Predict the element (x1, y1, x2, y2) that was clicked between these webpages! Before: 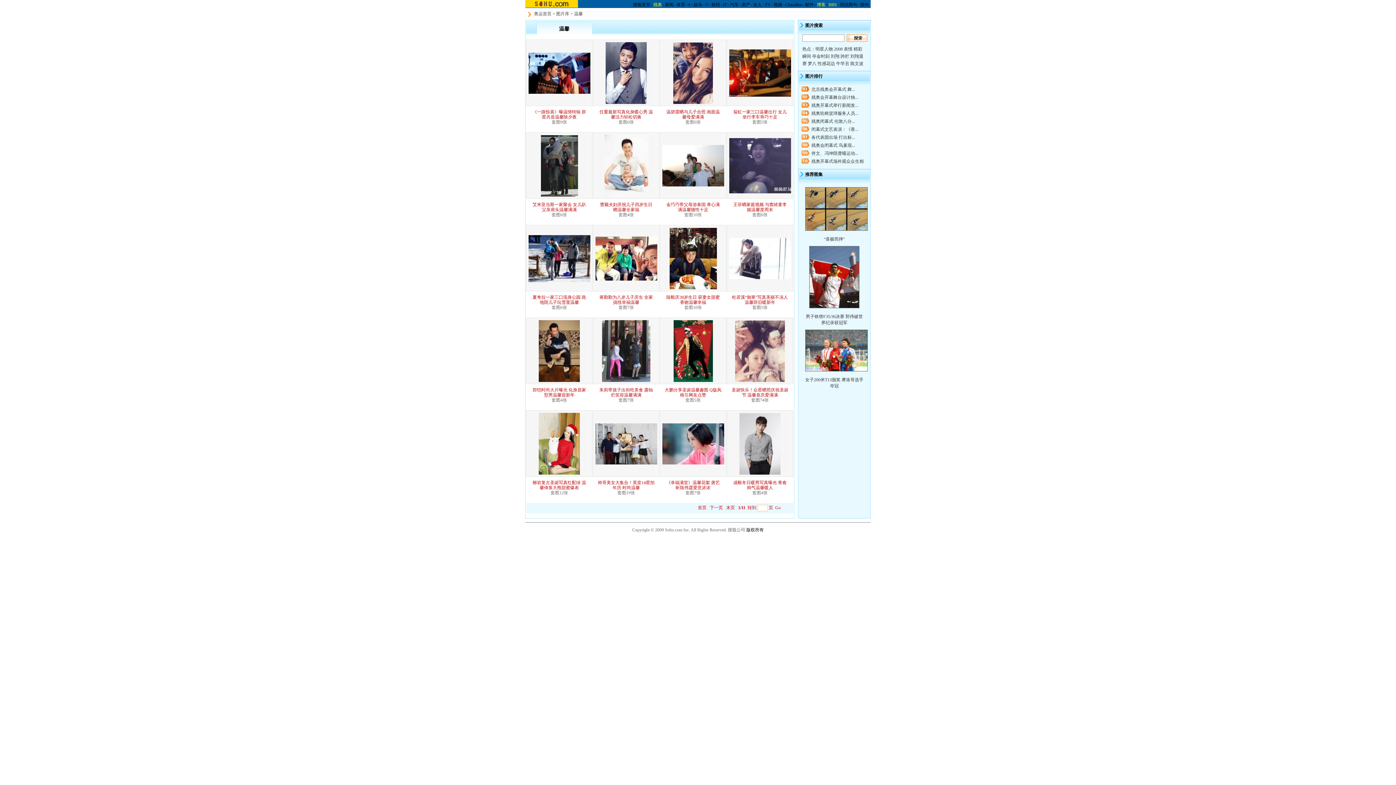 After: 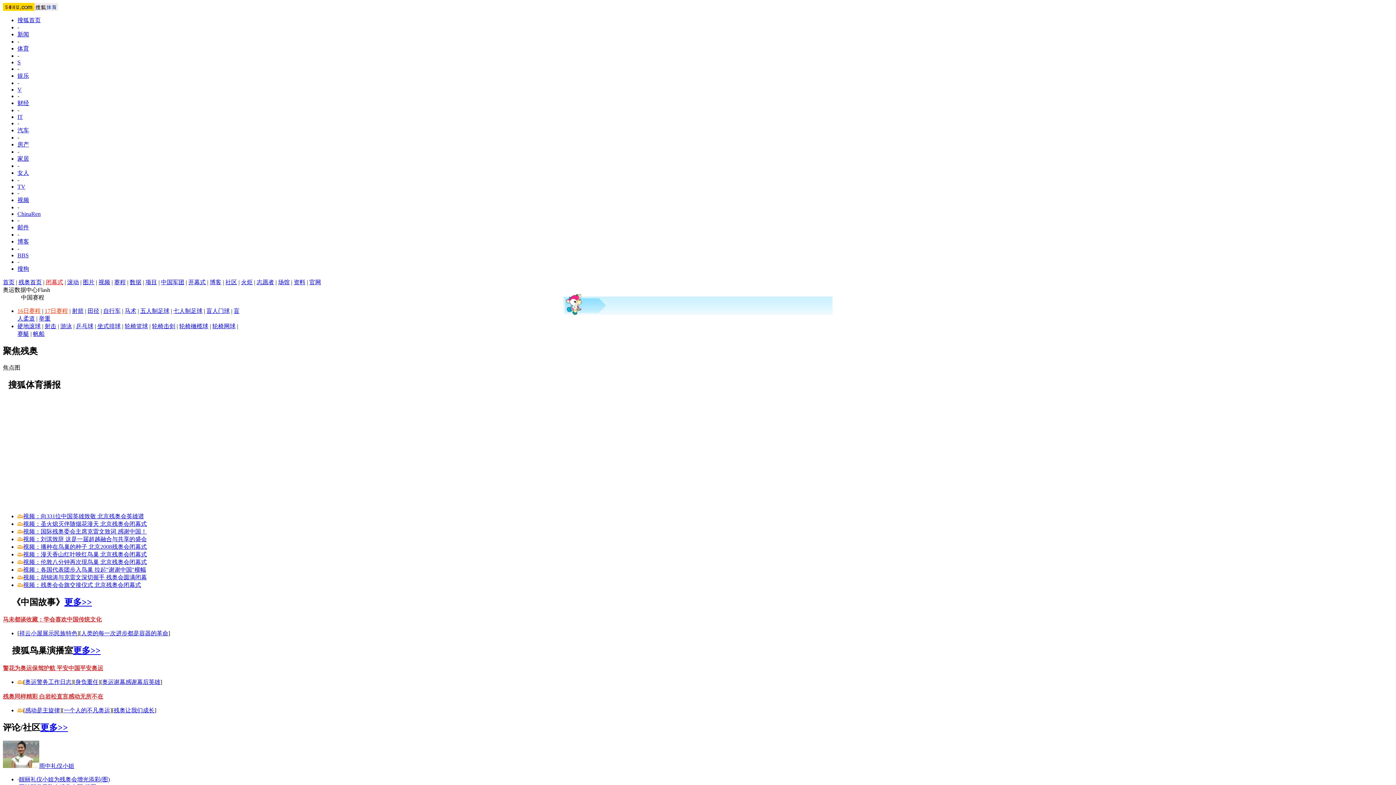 Action: label: 残奥 bbox: (653, 2, 662, 7)